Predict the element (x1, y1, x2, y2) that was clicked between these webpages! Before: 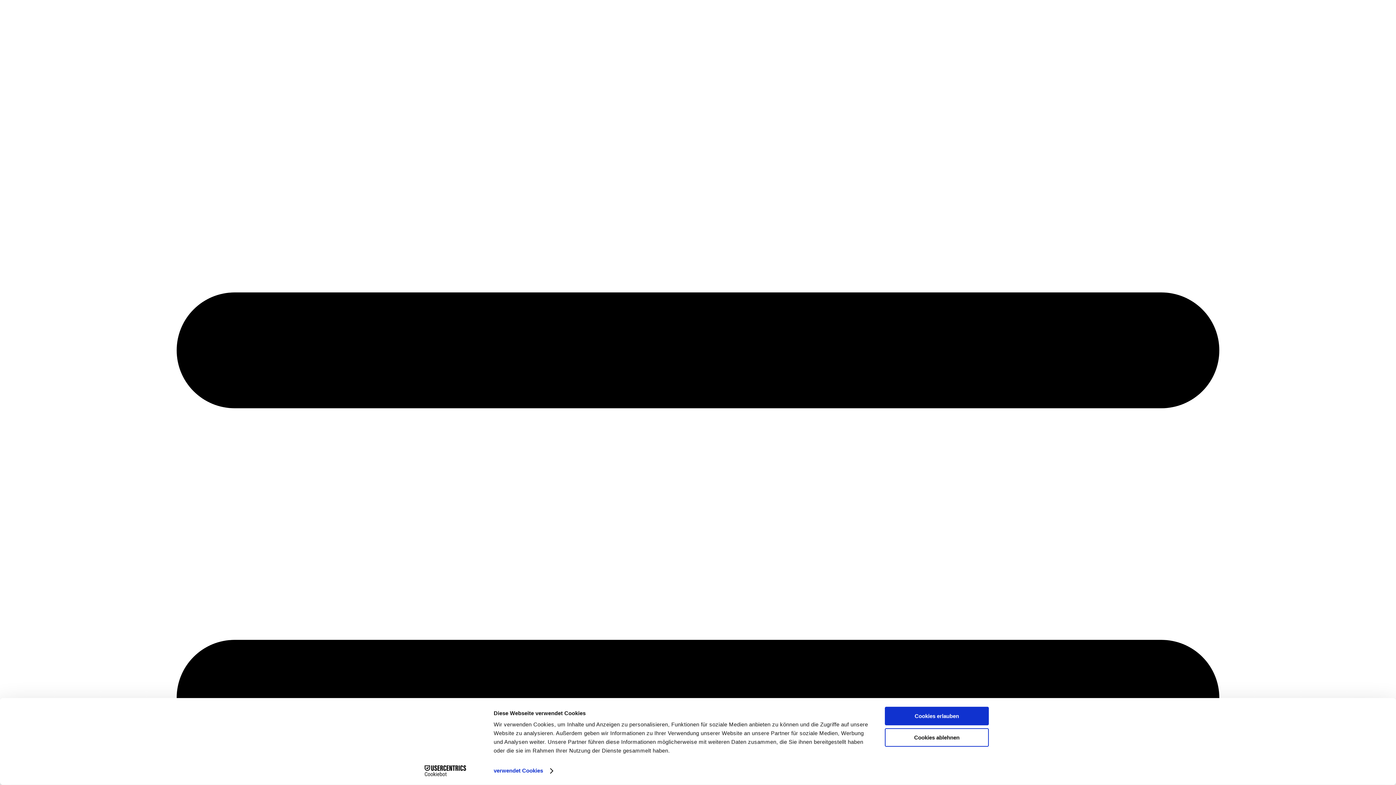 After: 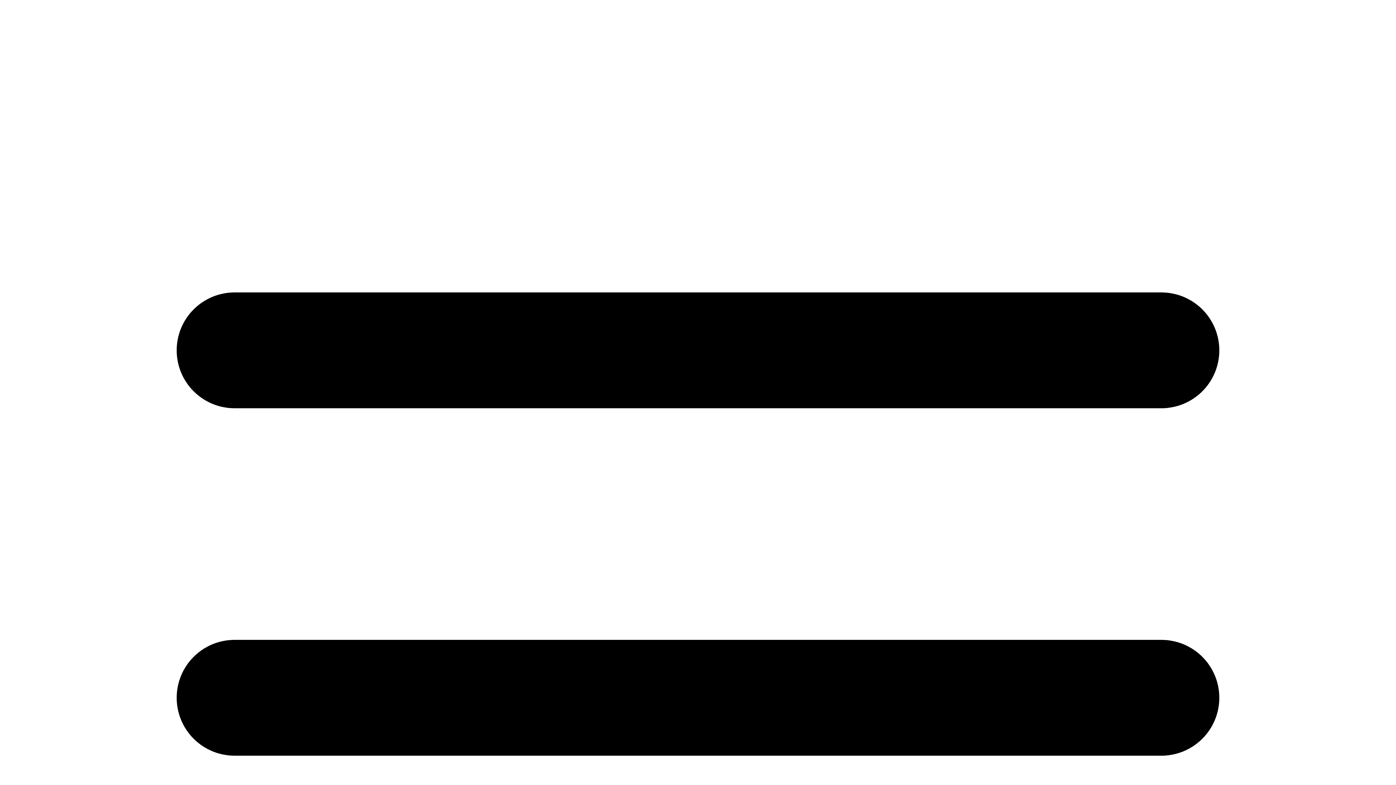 Action: label: Cookies ablehnen bbox: (885, 728, 989, 747)